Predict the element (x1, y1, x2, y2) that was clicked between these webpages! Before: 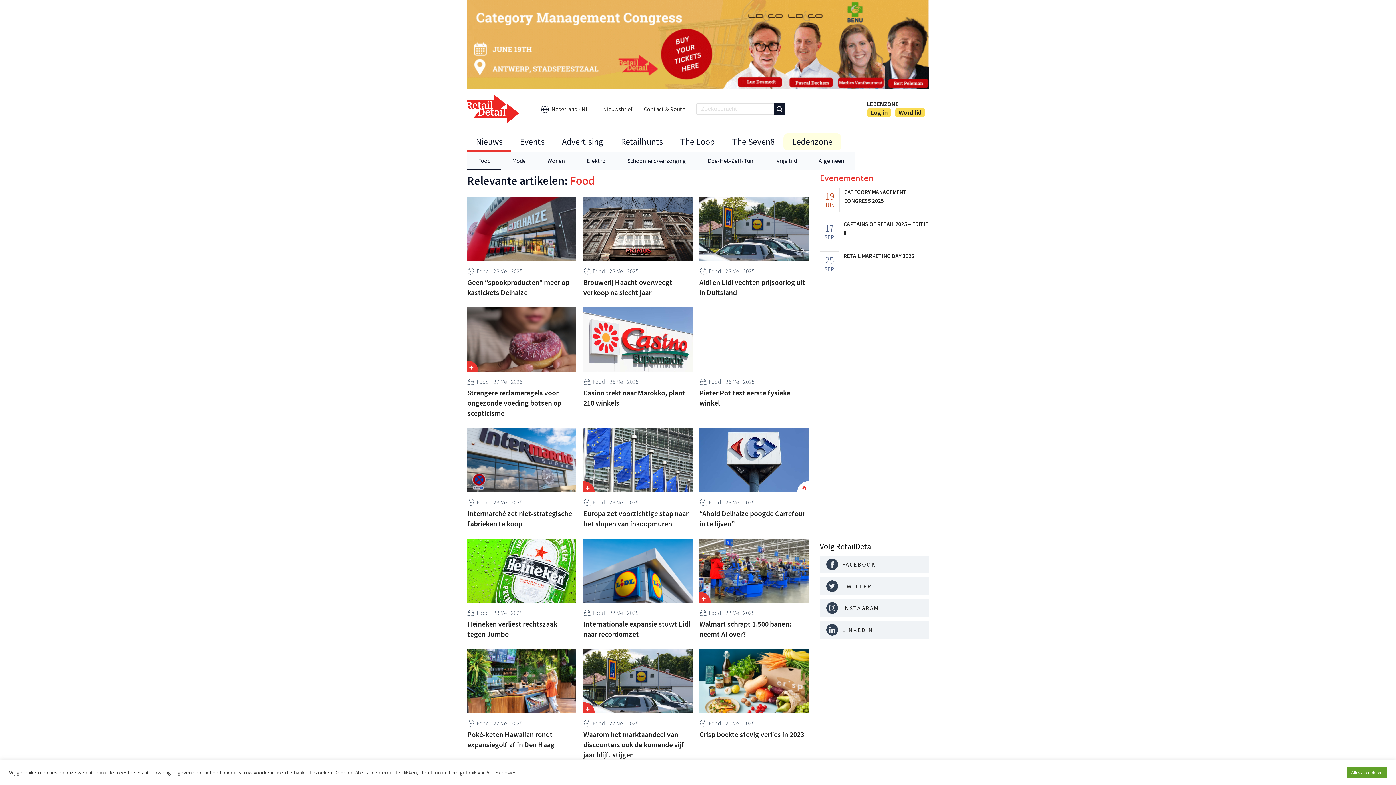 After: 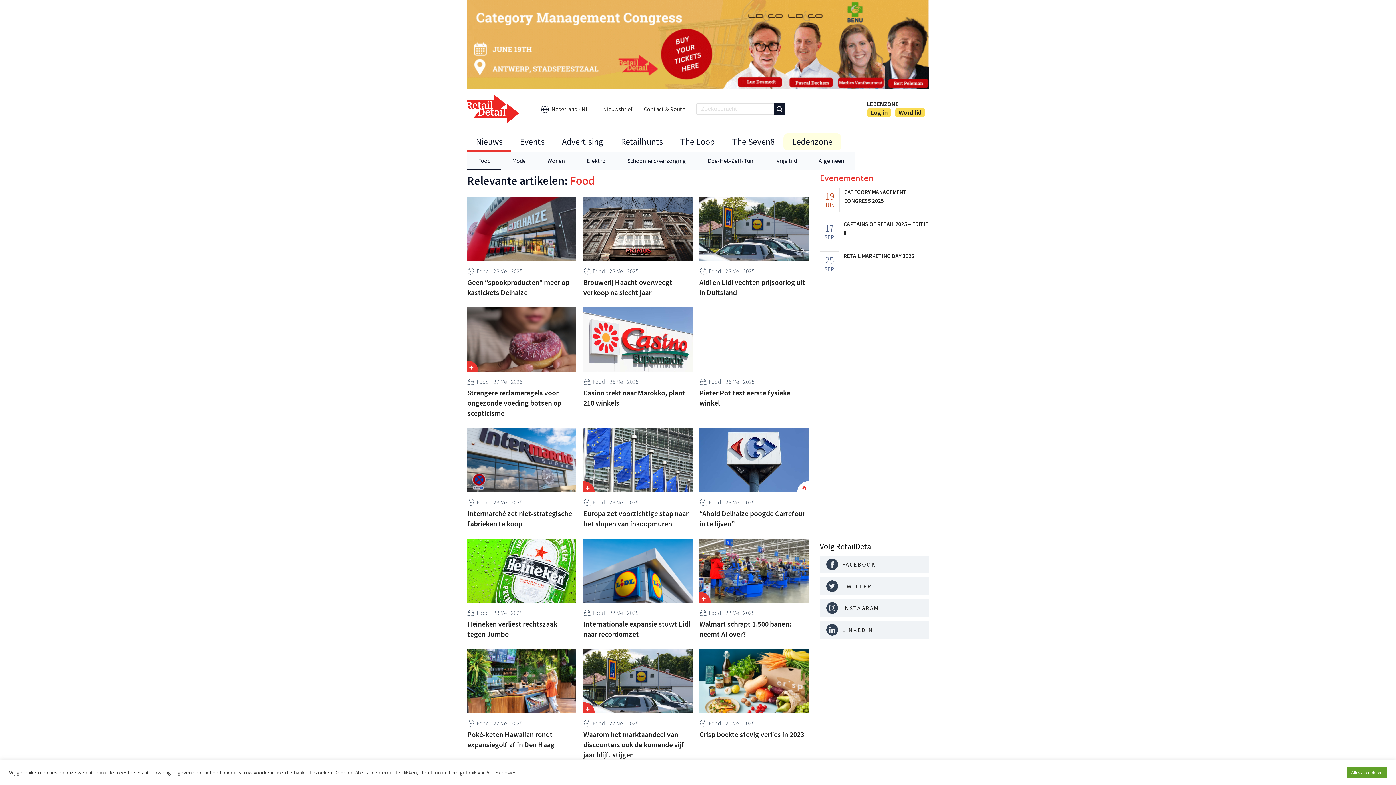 Action: bbox: (709, 267, 721, 274) label: Food